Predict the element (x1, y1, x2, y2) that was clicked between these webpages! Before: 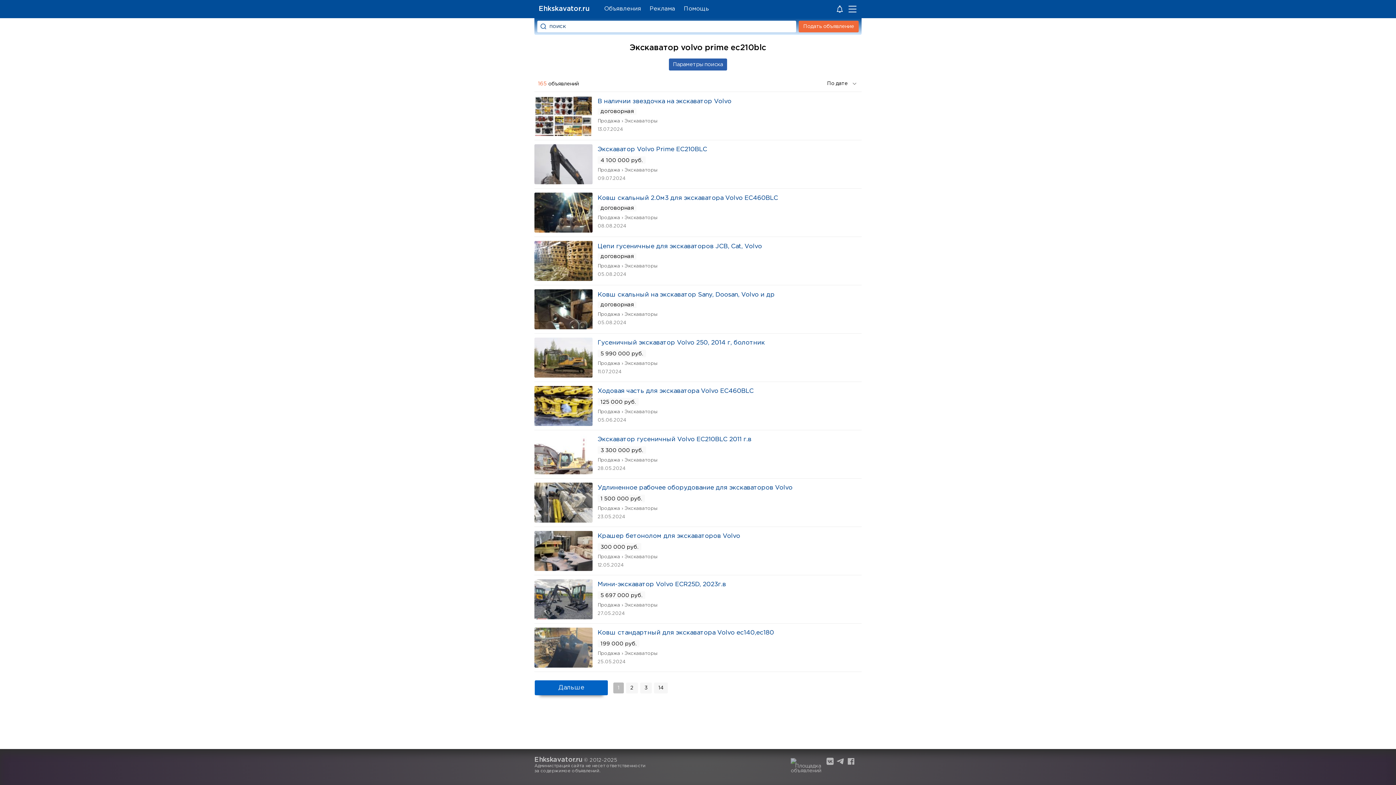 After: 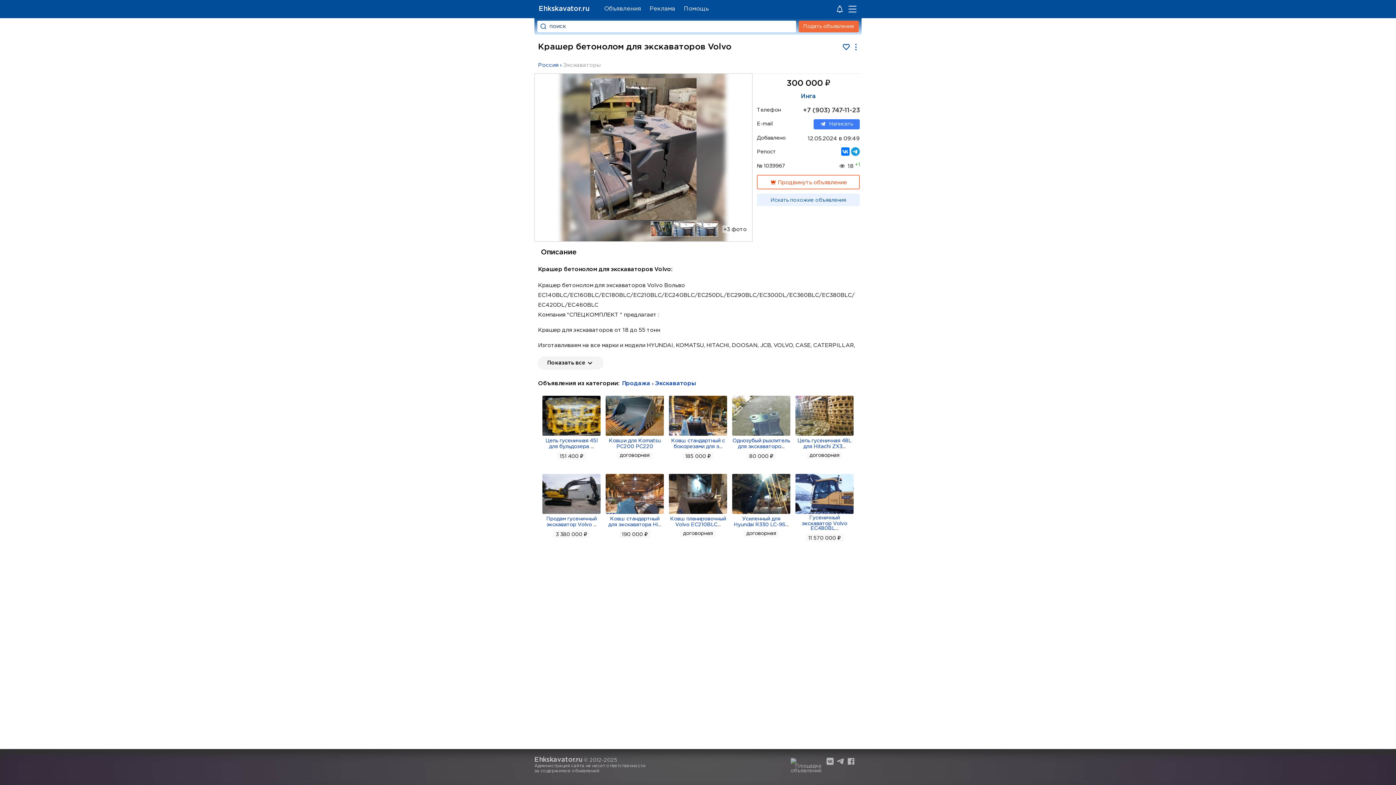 Action: bbox: (534, 566, 592, 570)